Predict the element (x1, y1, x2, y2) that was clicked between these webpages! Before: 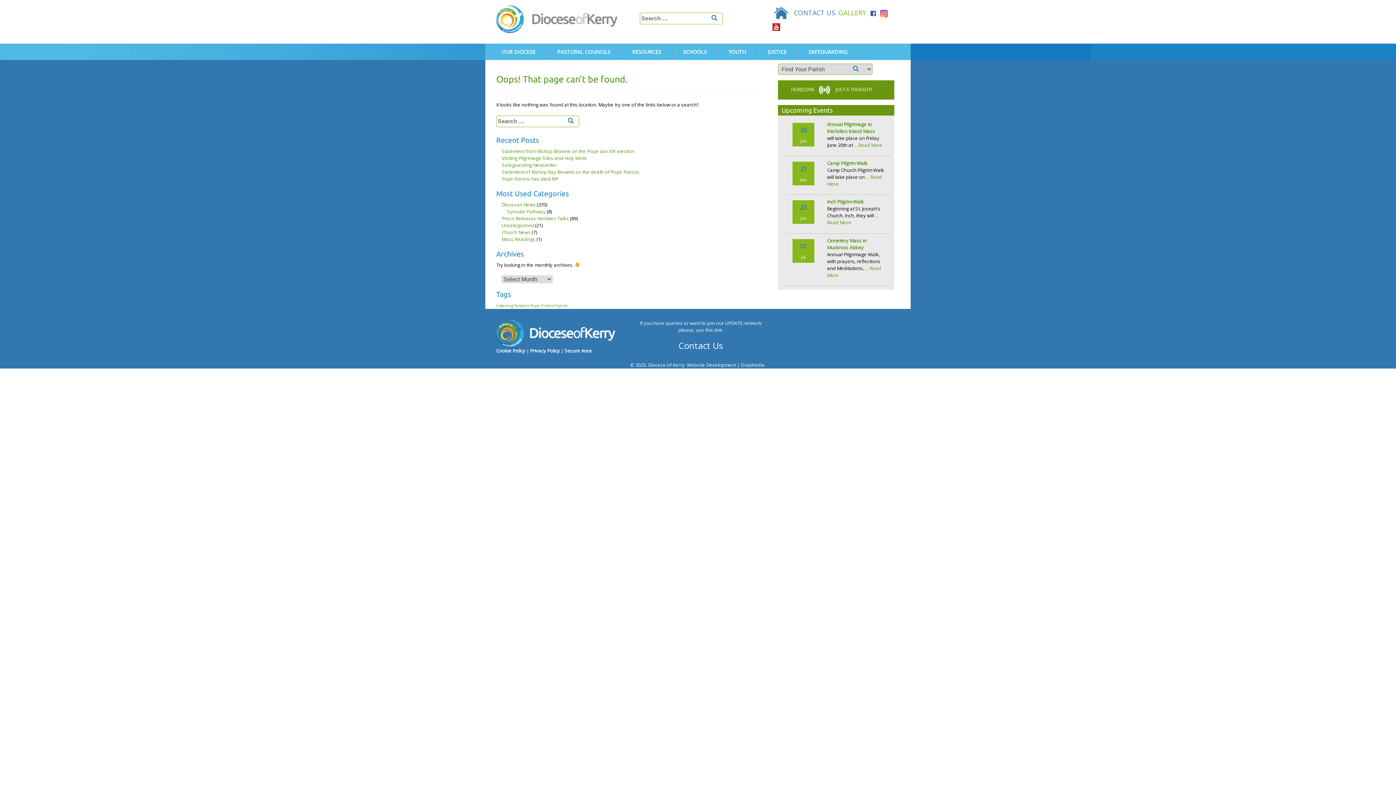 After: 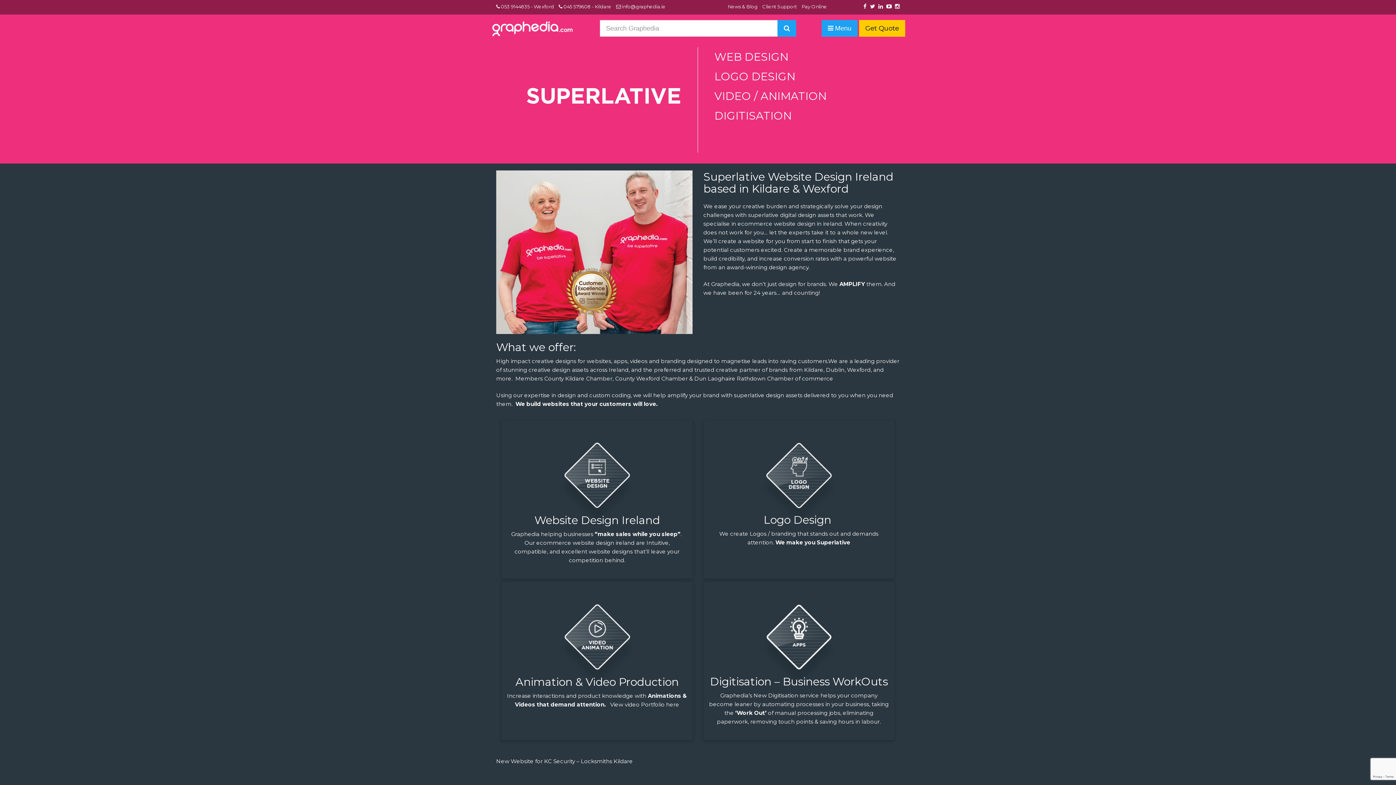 Action: label: Graphedia bbox: (740, 361, 764, 368)